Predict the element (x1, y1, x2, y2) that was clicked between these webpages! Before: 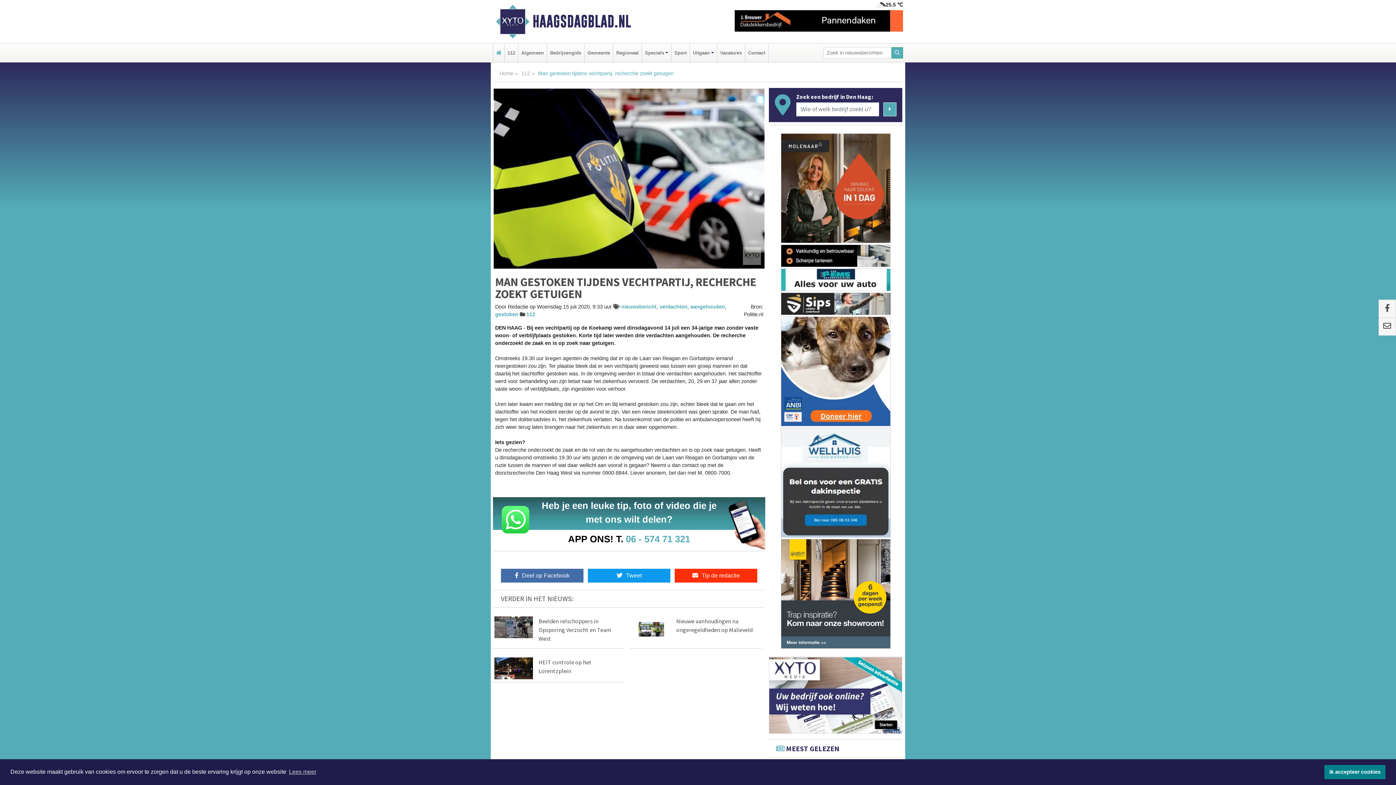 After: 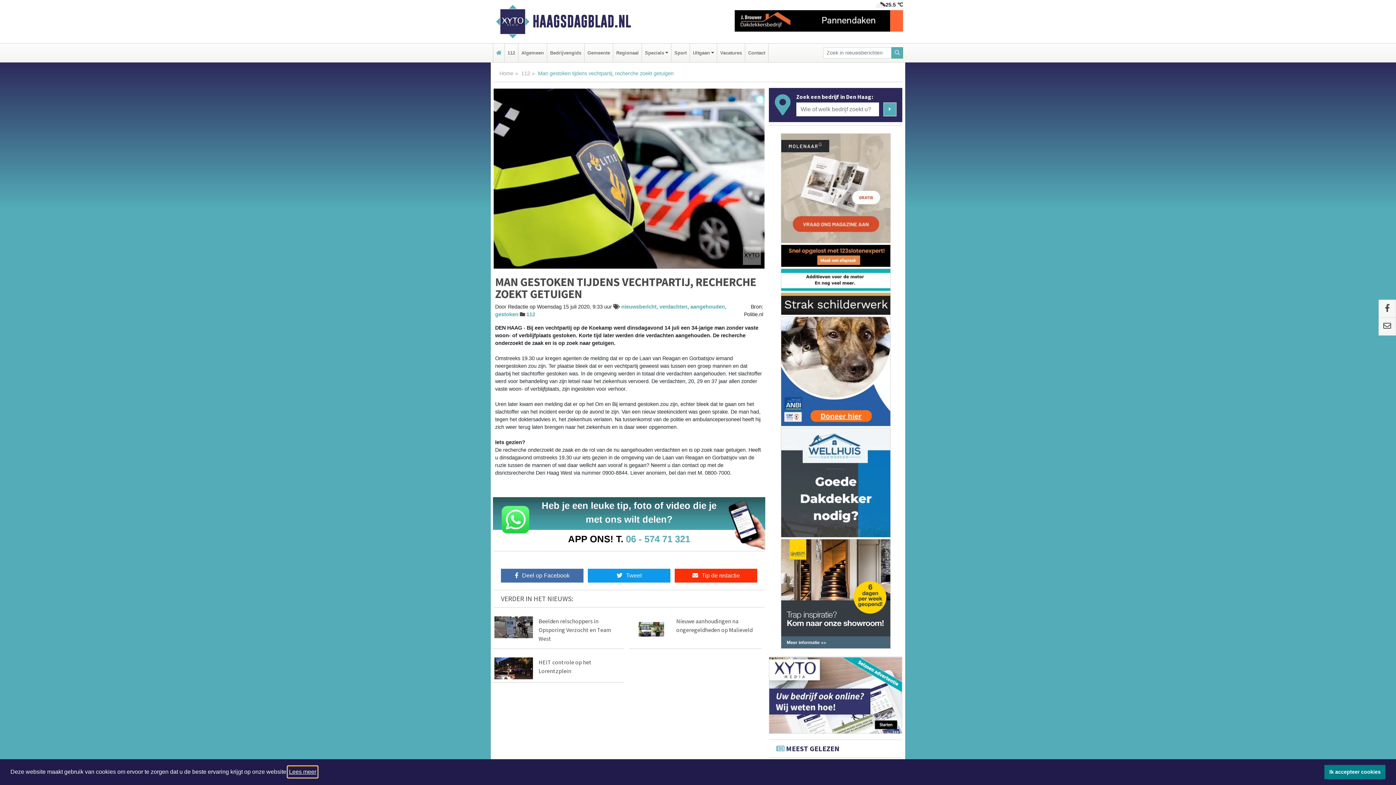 Action: bbox: (287, 766, 317, 777) label: learn more about cookies